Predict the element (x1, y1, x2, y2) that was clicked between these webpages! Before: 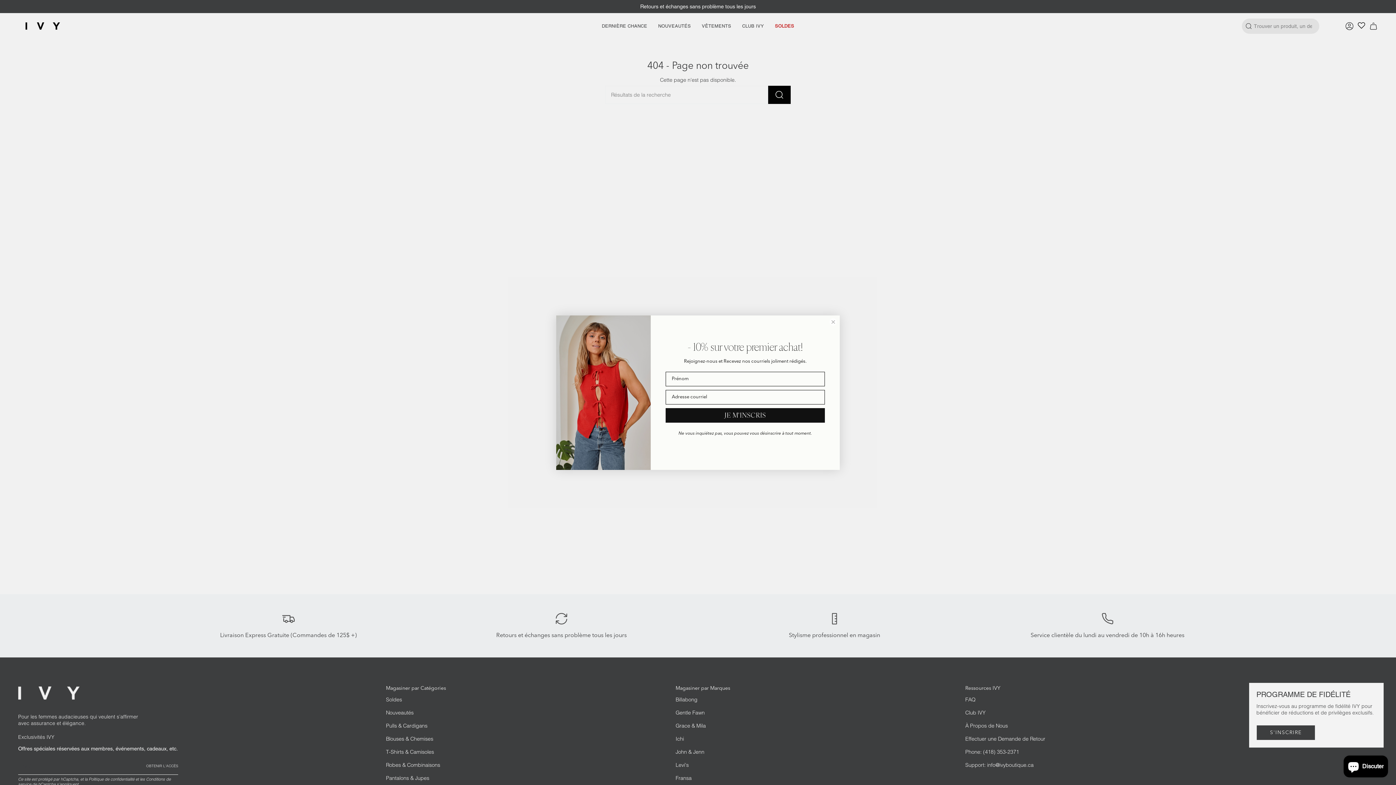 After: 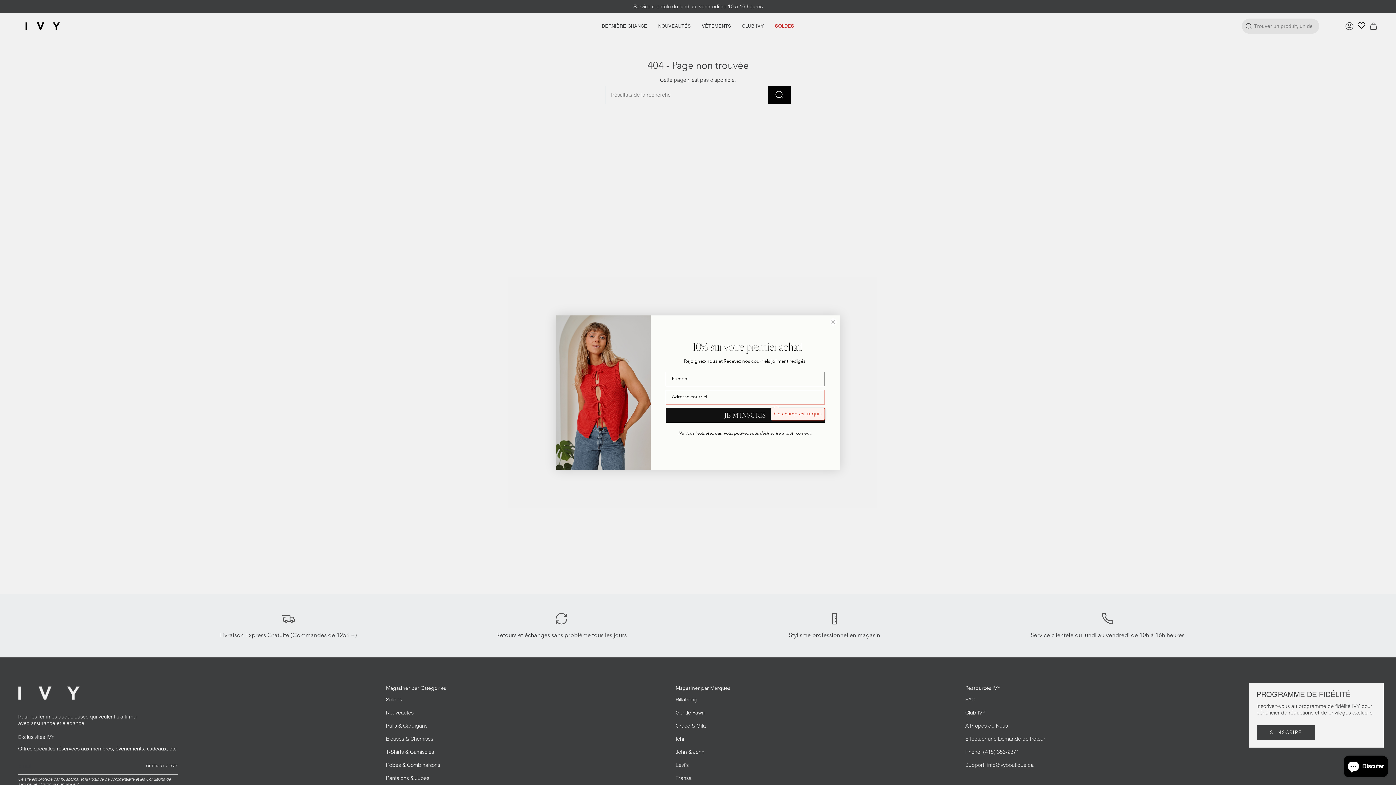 Action: bbox: (665, 408, 825, 422) label: JE M'INSCRIS